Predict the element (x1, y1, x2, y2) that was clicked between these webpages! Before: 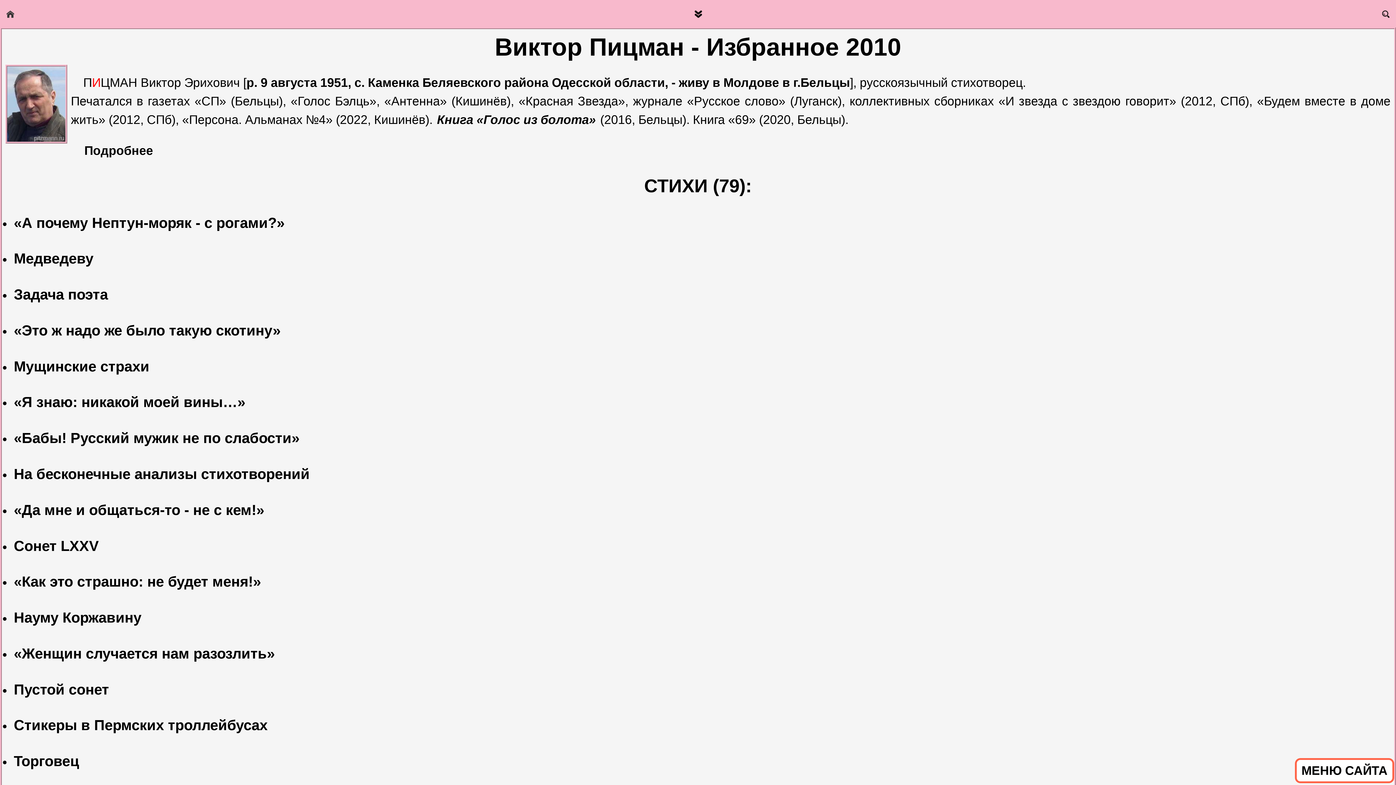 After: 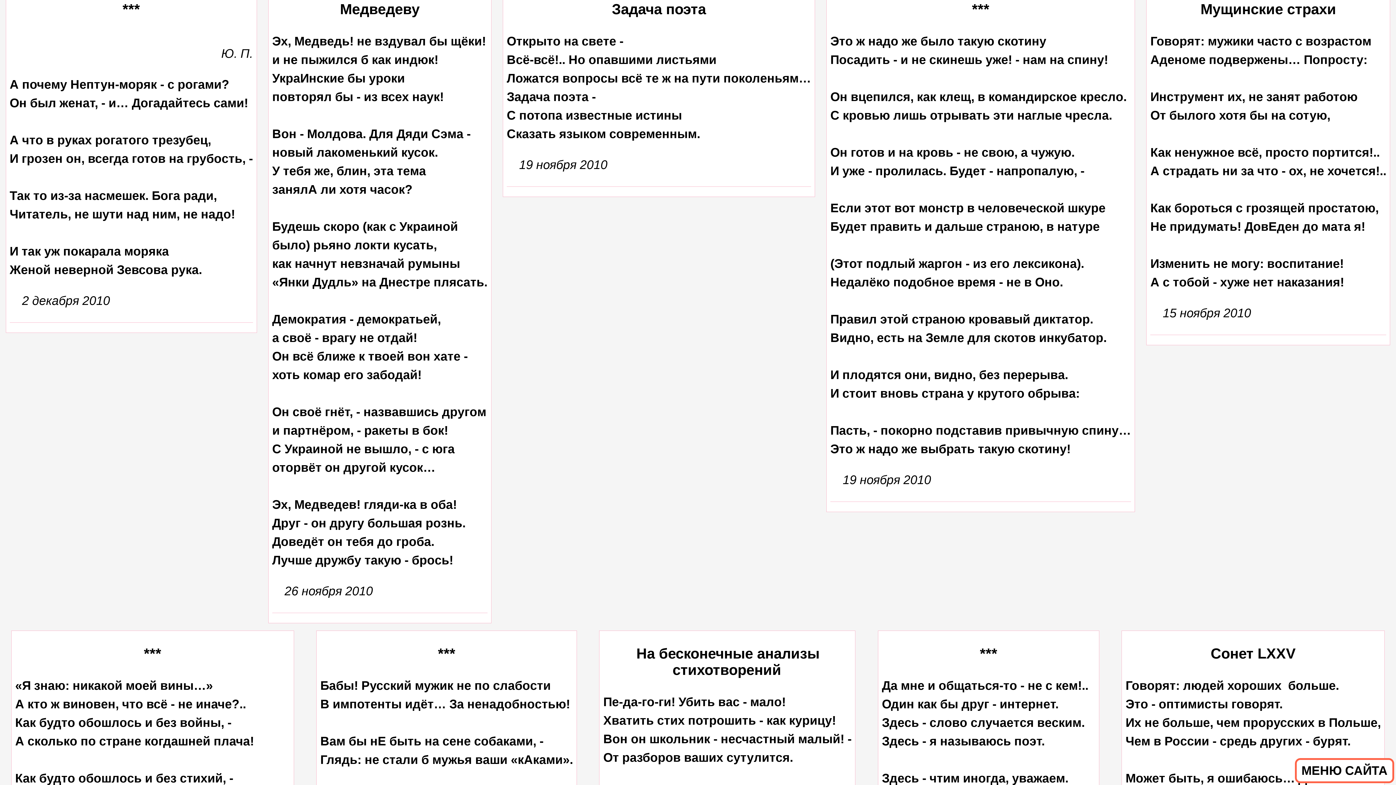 Action: label: «Это ж надо же было такую скотину» bbox: (12, 321, 281, 339)